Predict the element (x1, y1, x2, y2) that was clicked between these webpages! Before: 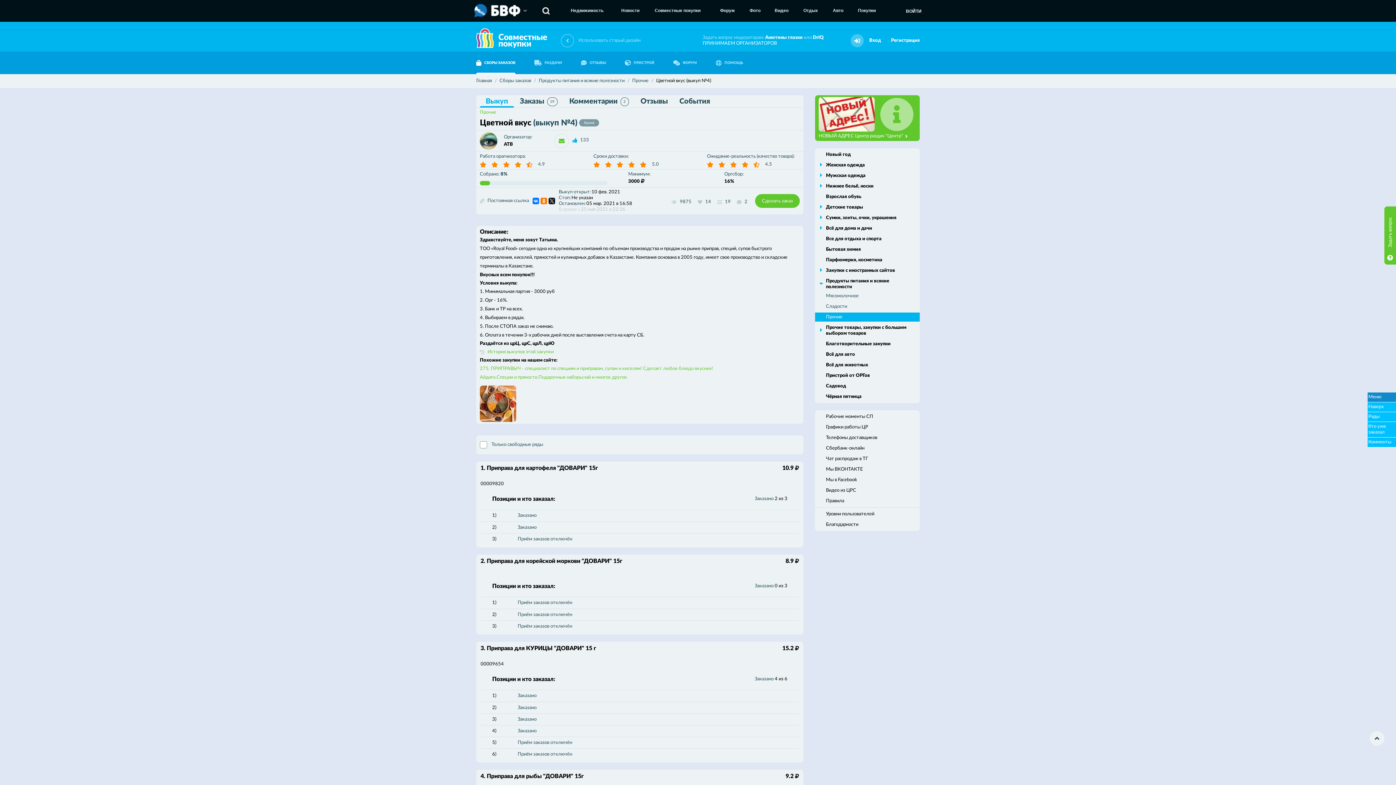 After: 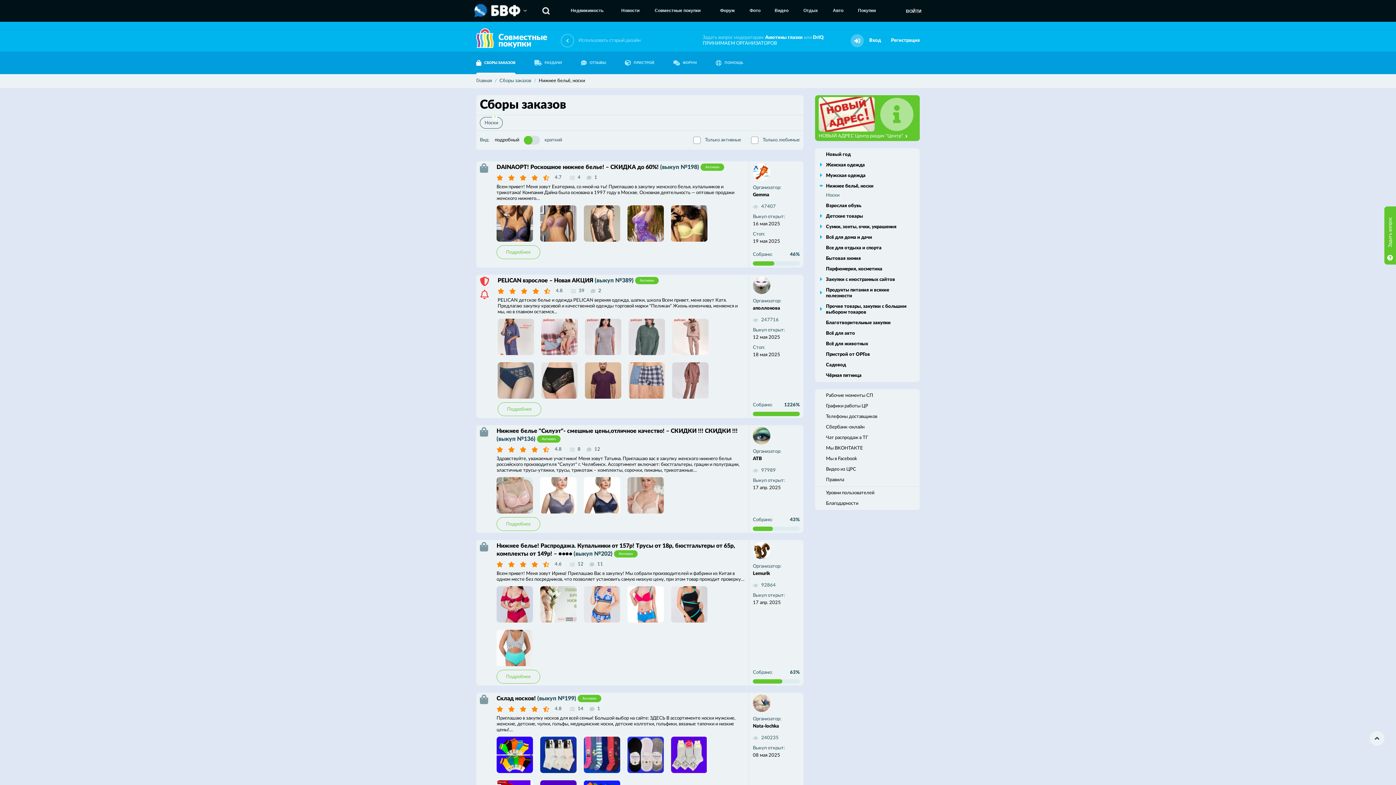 Action: label: Нижнее бельё, носки bbox: (815, 181, 920, 190)